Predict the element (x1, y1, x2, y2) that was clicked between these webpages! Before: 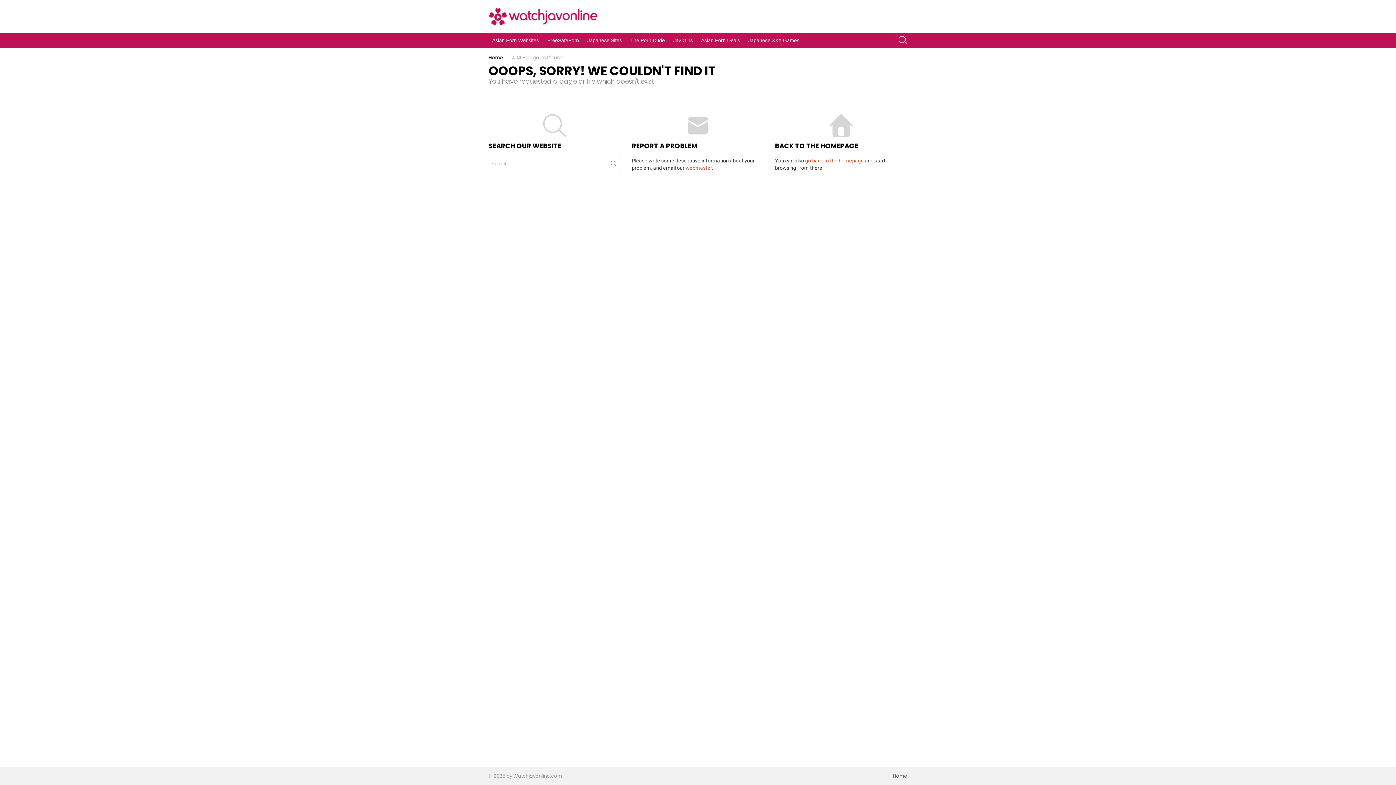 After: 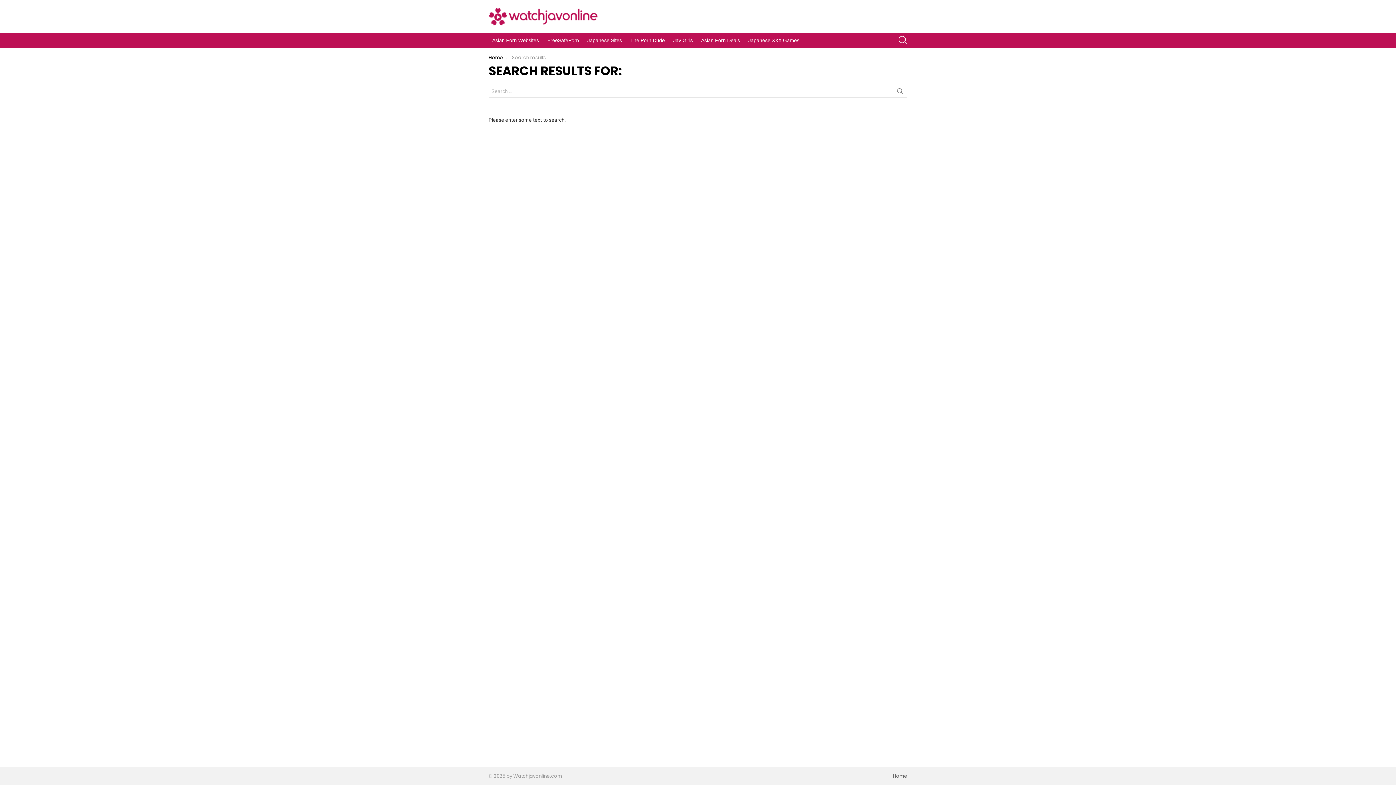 Action: label: SEARCH bbox: (898, 33, 907, 47)